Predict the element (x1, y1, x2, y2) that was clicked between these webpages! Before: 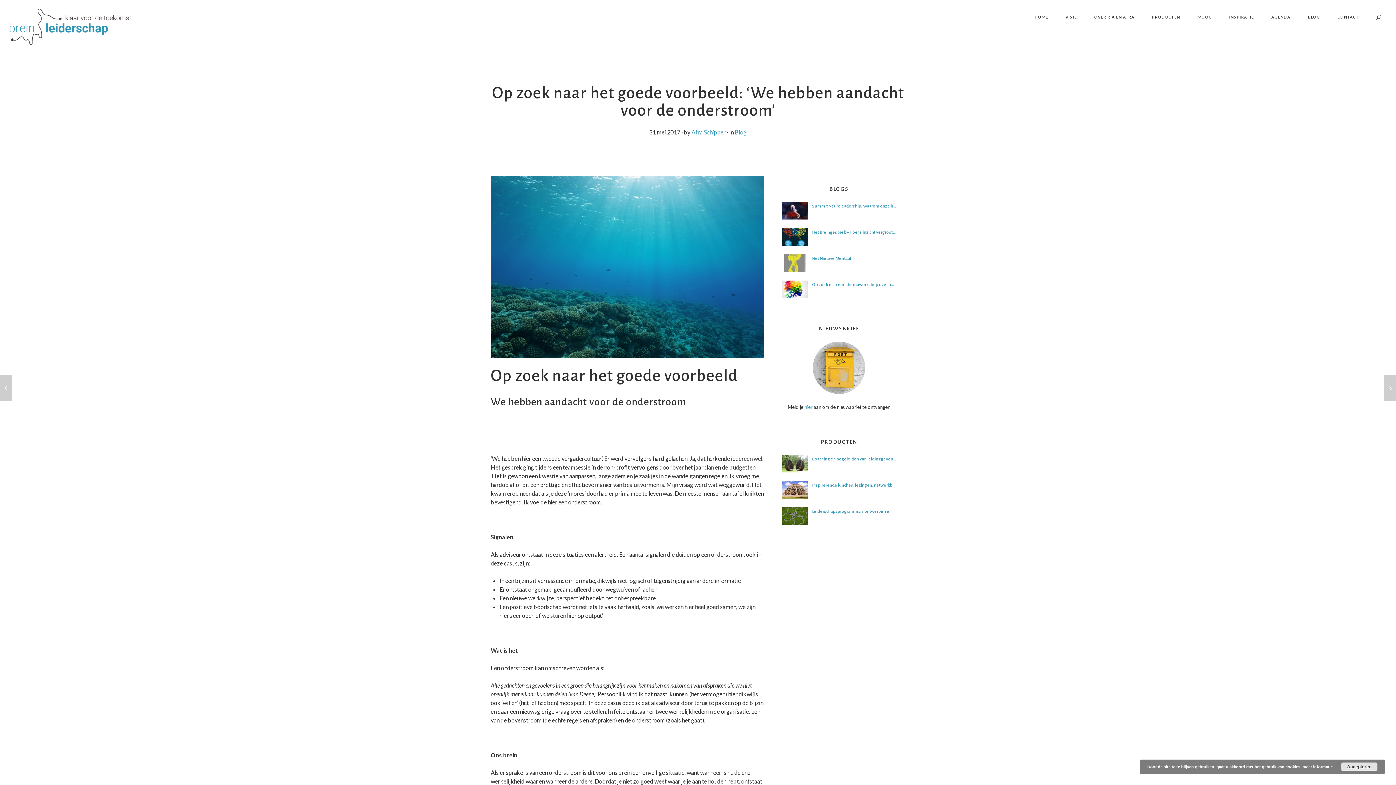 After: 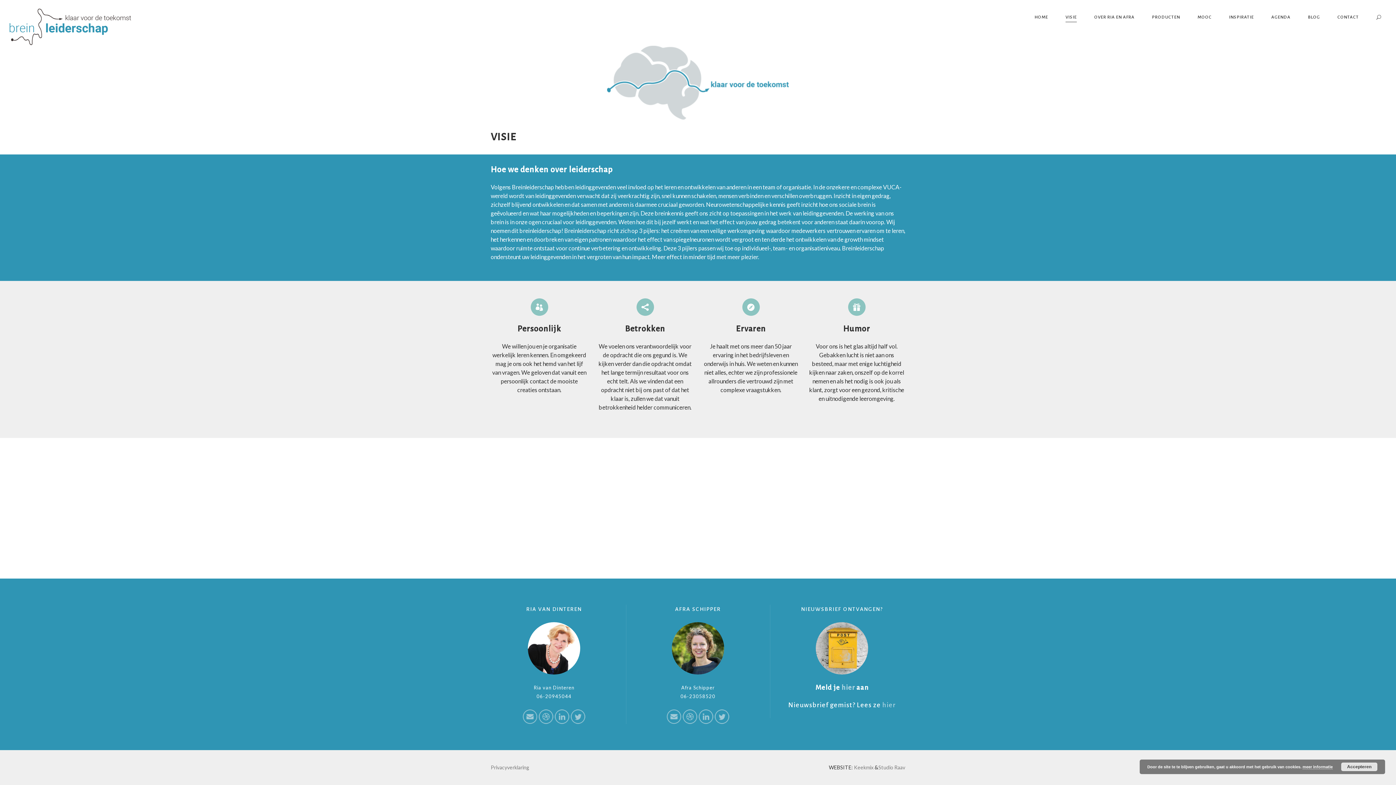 Action: label: VISIE bbox: (1057, 8, 1085, 26)